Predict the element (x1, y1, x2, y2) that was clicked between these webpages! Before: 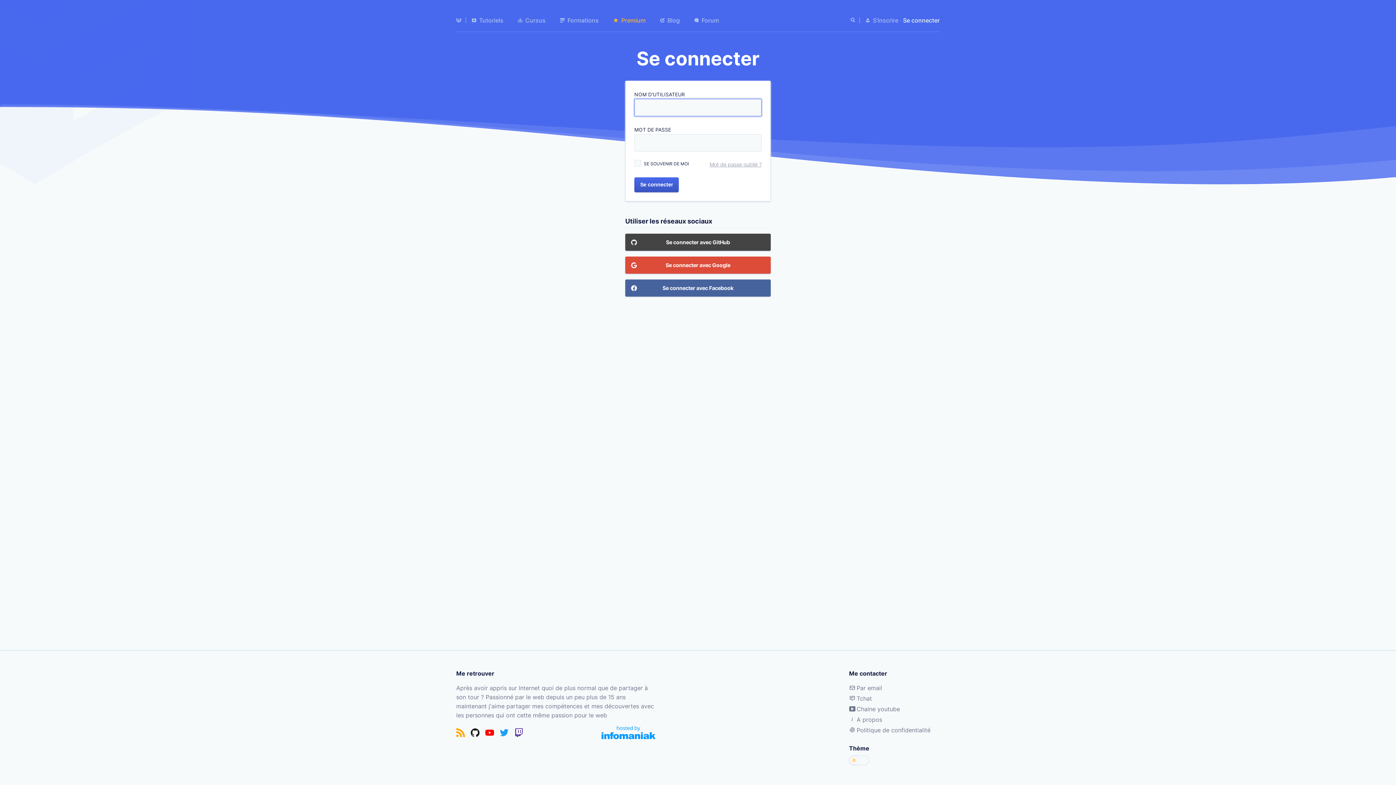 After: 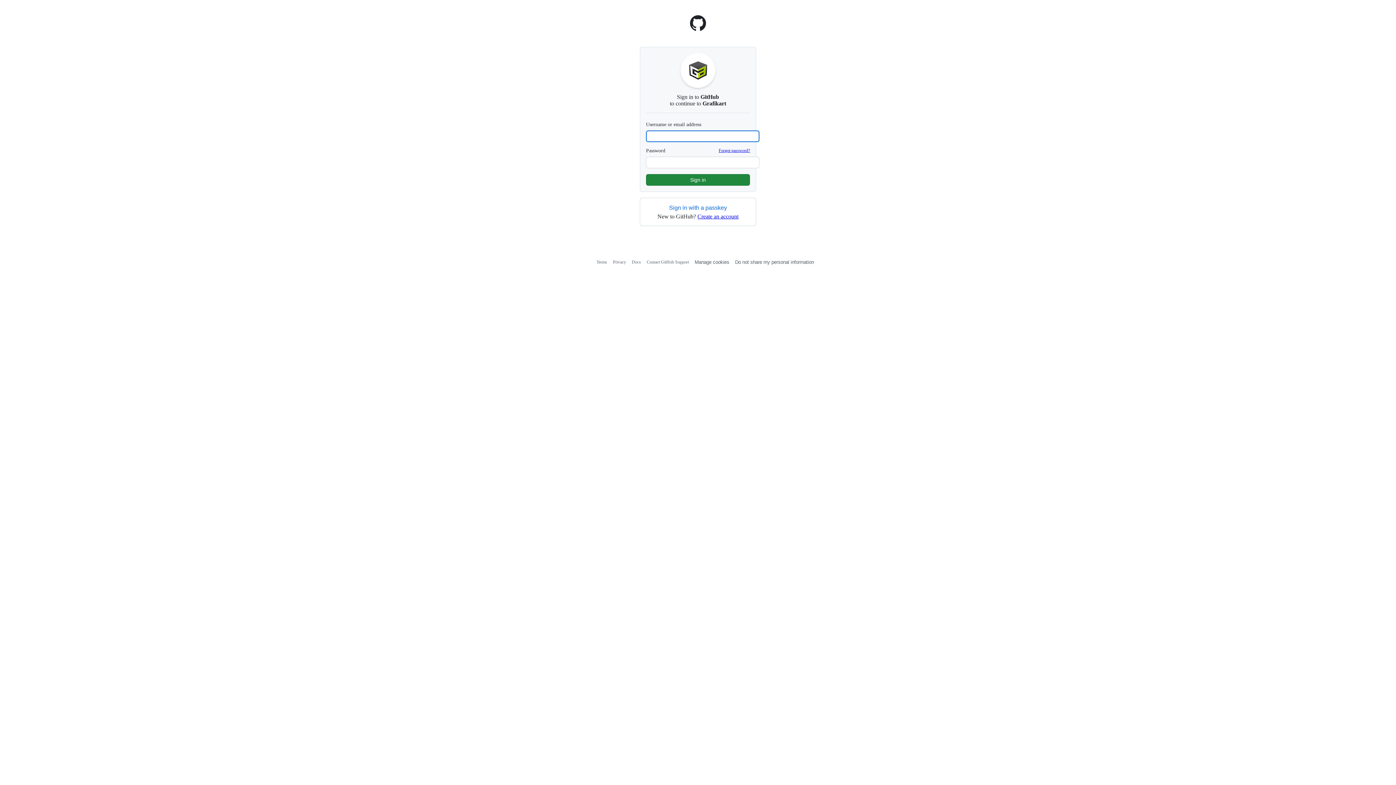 Action: bbox: (625, 233, 770, 250) label: Se connecter avec GitHub